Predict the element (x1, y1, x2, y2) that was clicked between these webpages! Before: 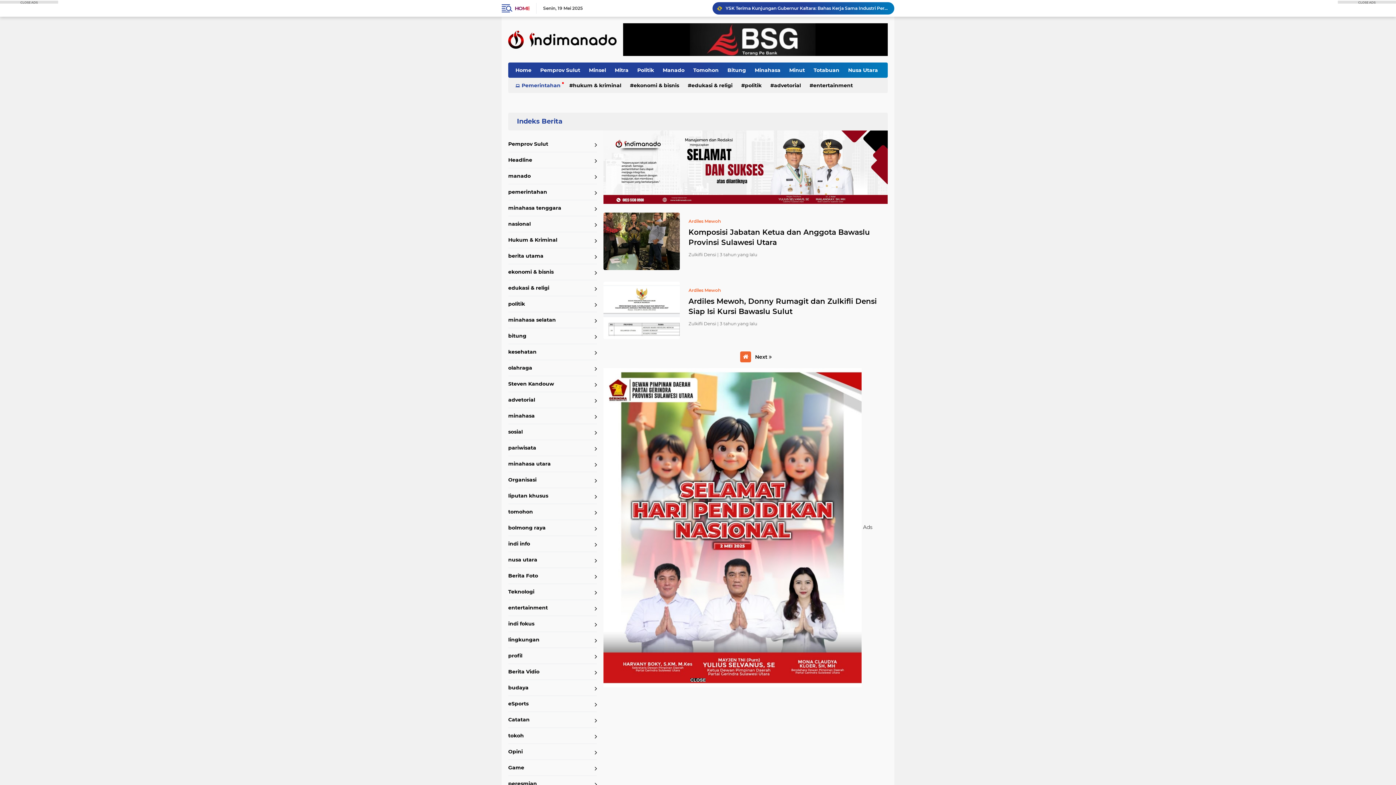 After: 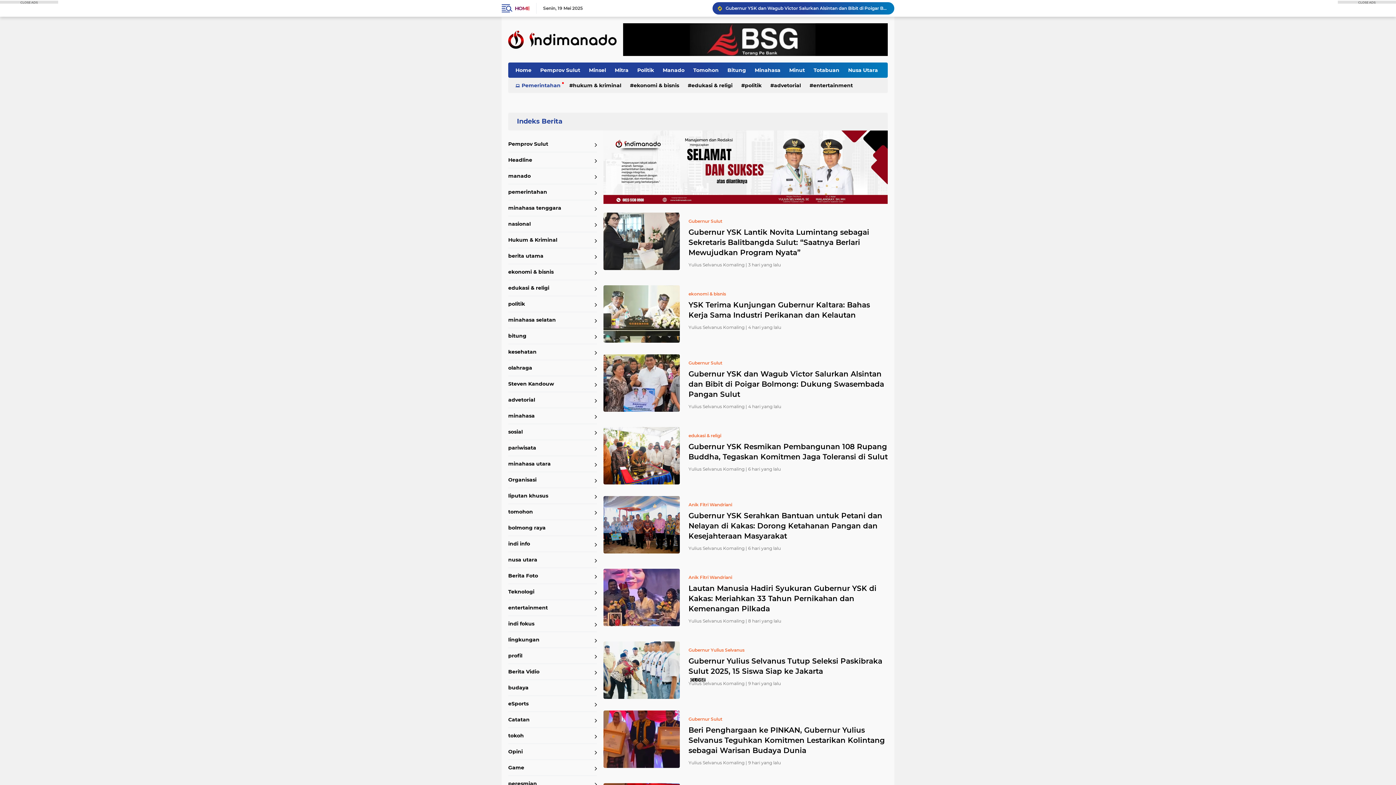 Action: label: Pemprov Sulut bbox: (536, 62, 584, 77)